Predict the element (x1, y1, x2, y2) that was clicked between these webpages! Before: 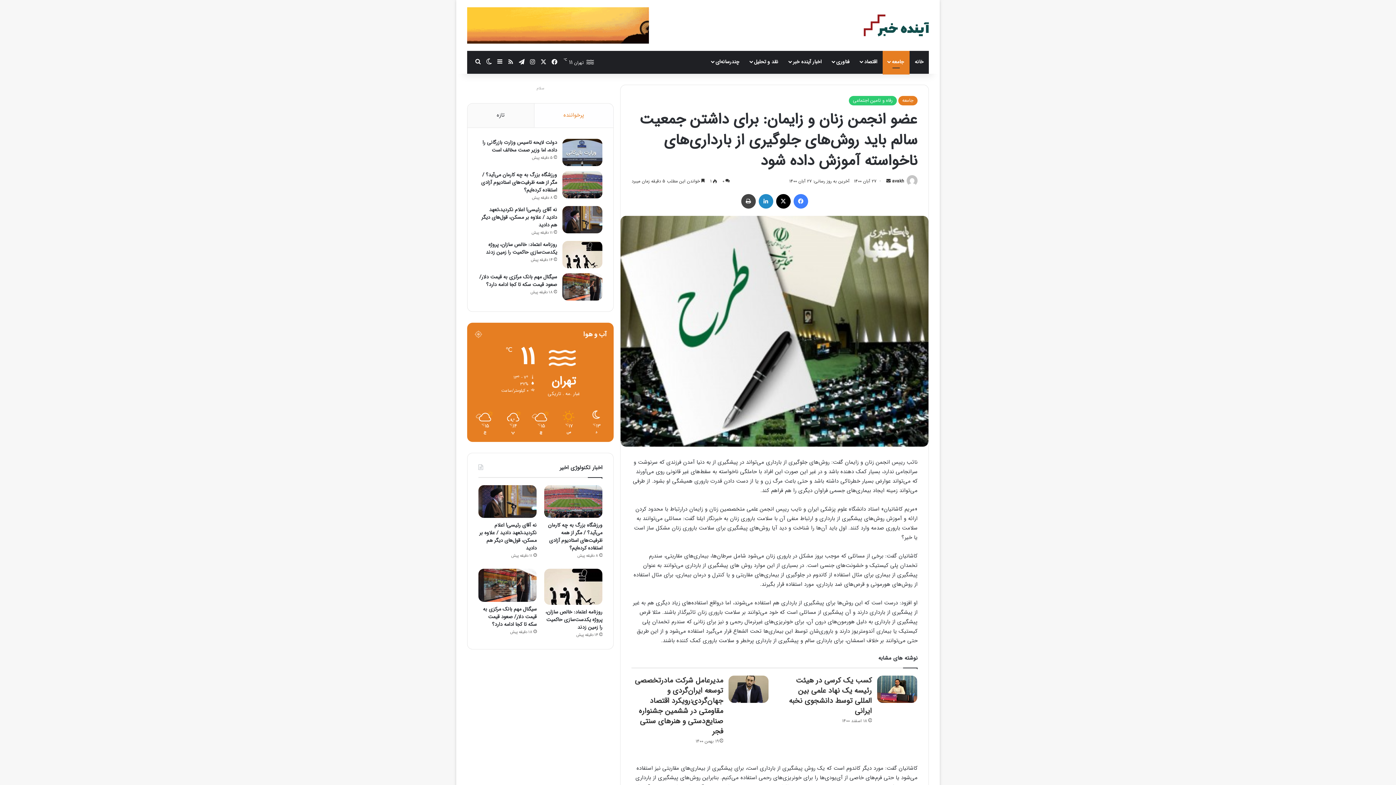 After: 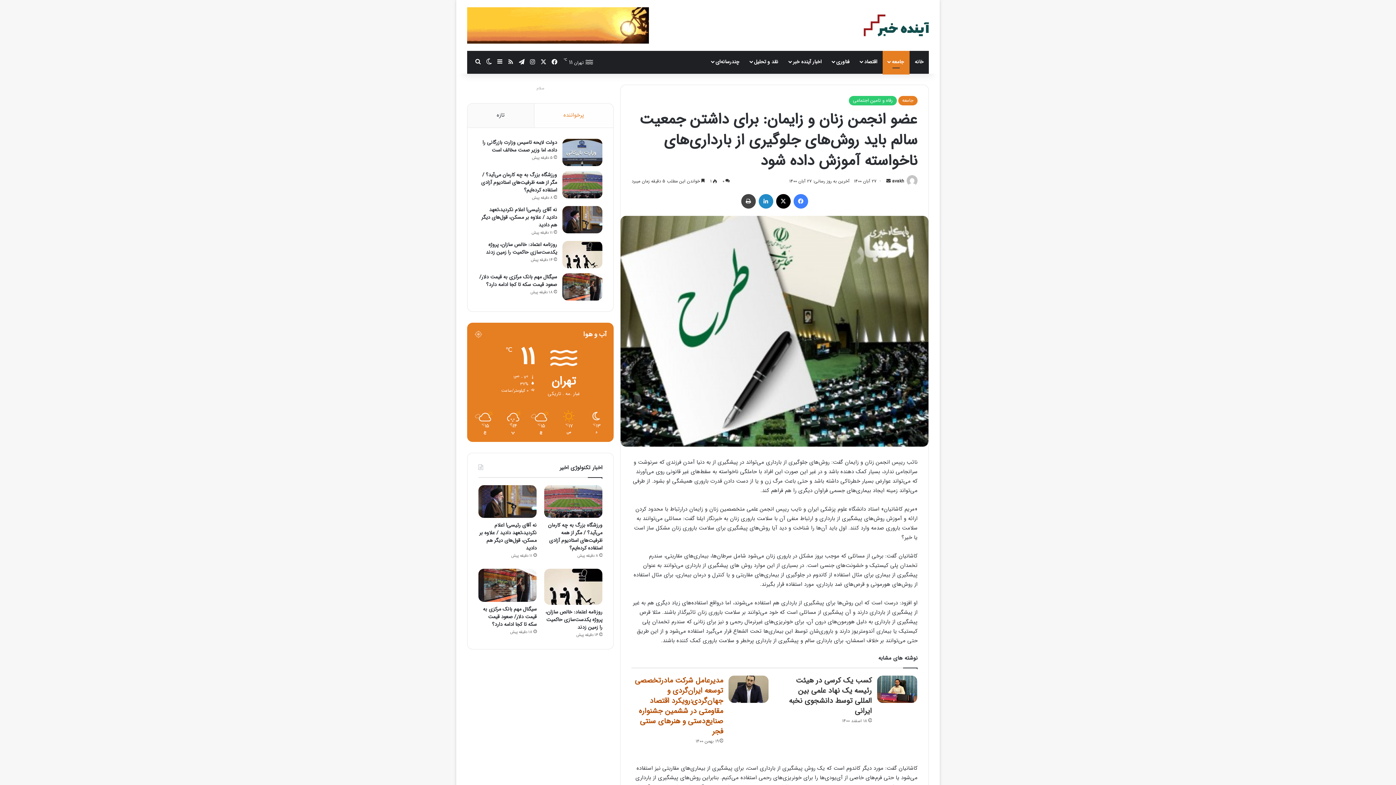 Action: bbox: (635, 675, 723, 737) label: مدیرعامل شرکت مادرتخصصی توسعه ایران‌گردی و جهان‌گردی:رویکرد اقتصاد مقاومتی در ششمین جشنواره صنایع‌دستی و هنرهای سنتی فجر